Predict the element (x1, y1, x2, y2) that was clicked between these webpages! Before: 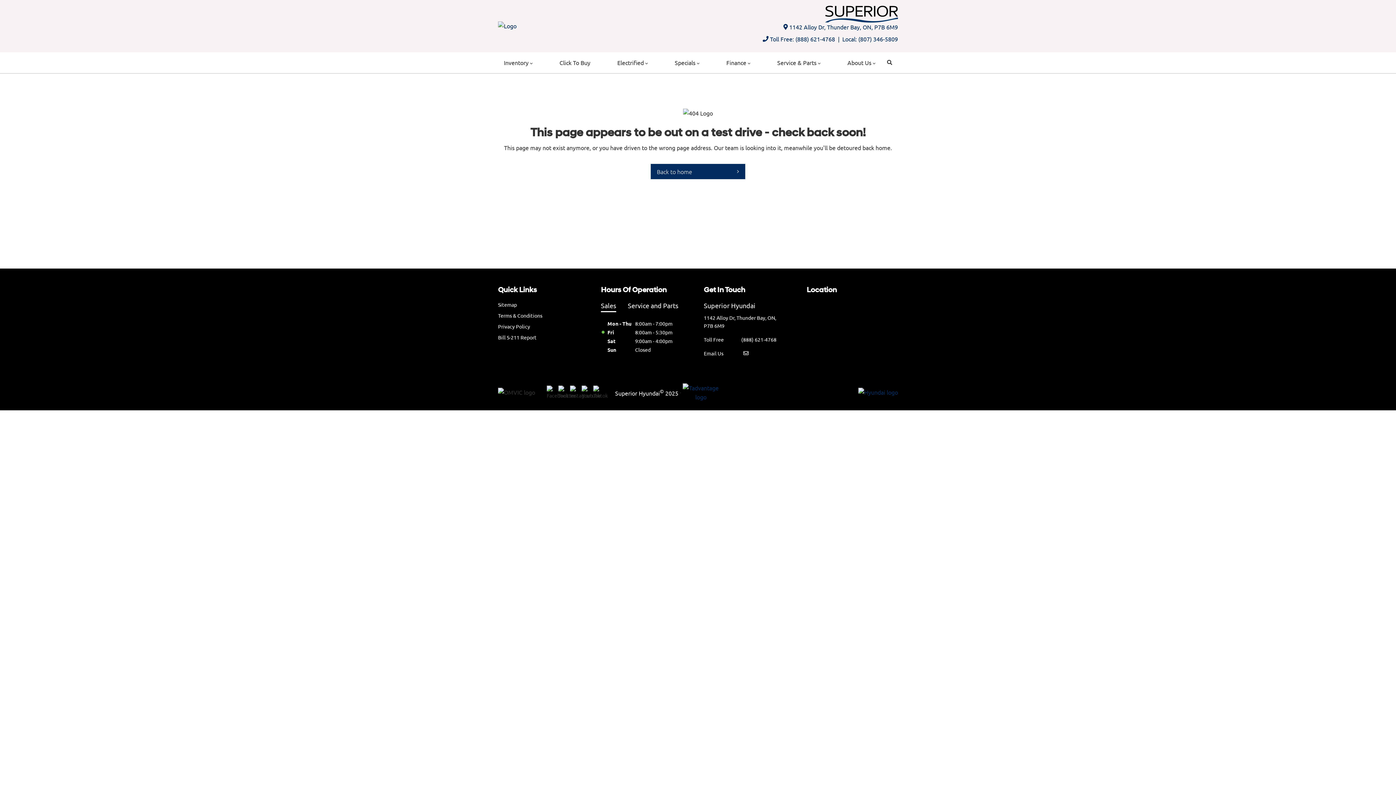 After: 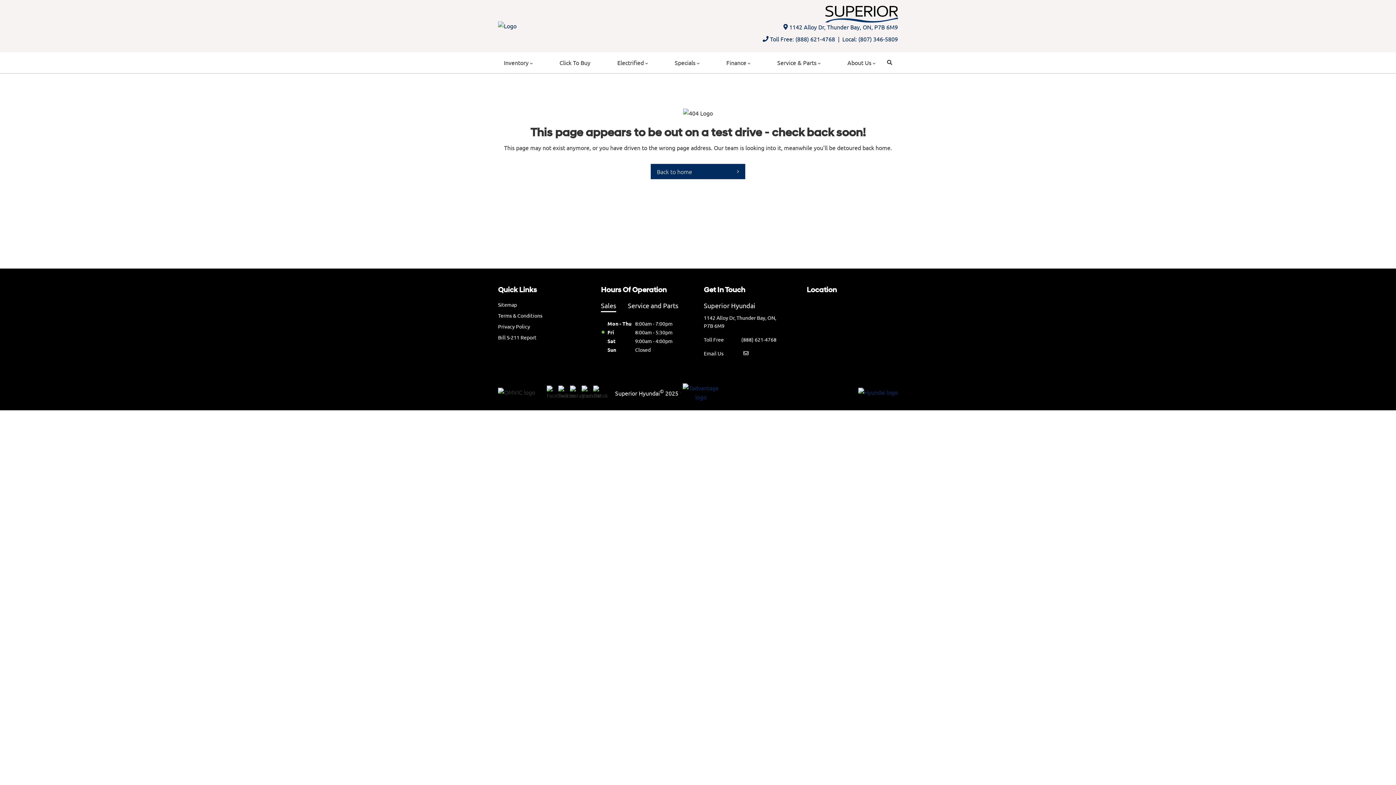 Action: bbox: (704, 349, 795, 357) label: Email Us